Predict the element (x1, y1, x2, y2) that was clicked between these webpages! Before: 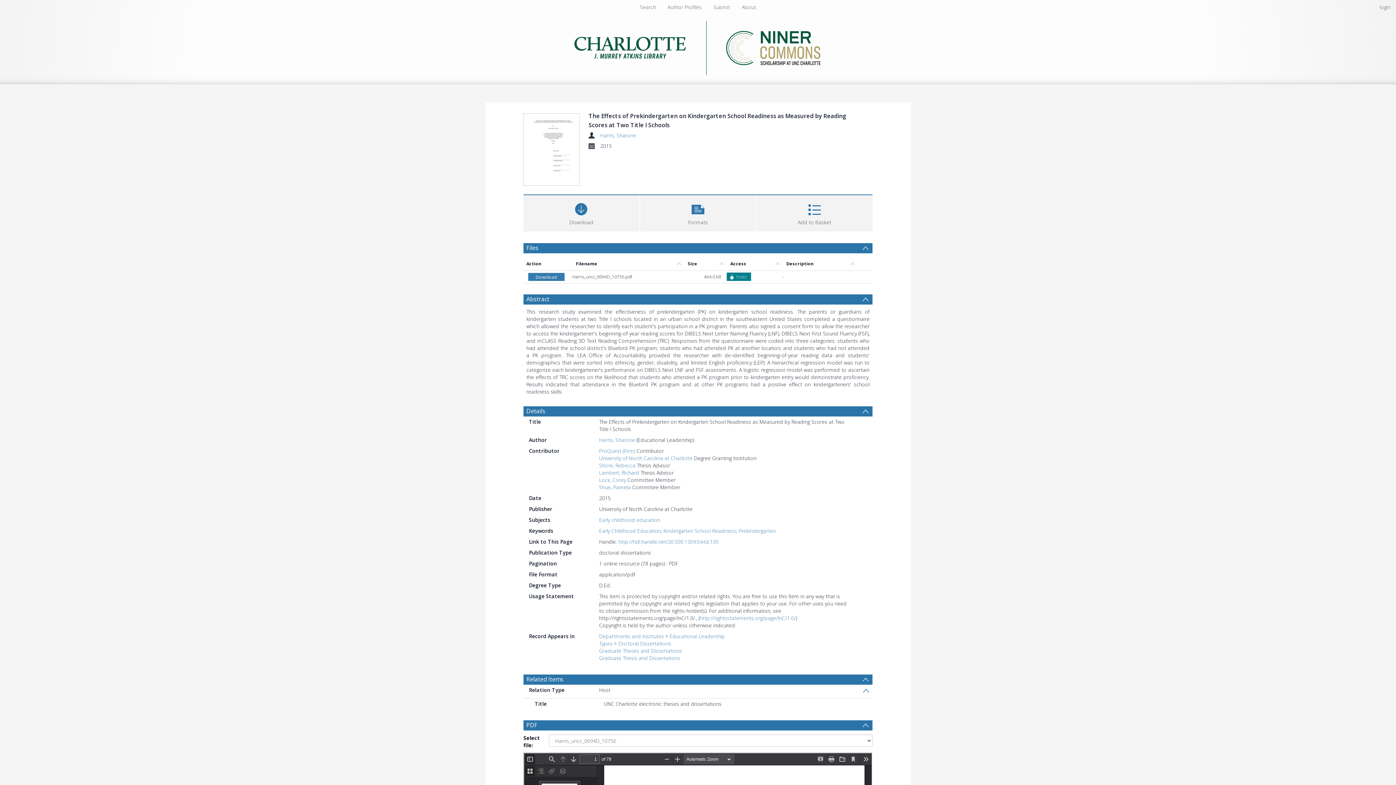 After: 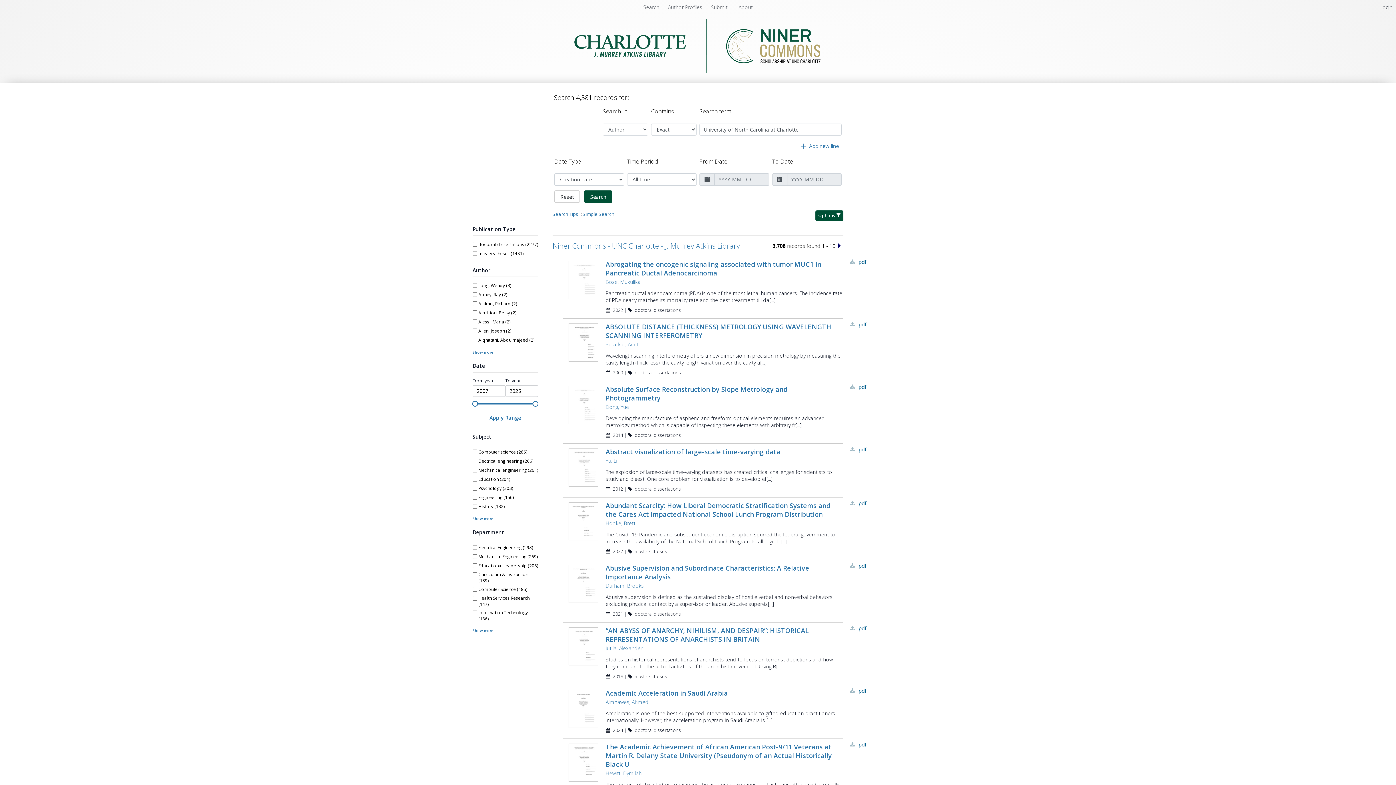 Action: label: University of North Carolina at Charlotte bbox: (599, 454, 692, 461)